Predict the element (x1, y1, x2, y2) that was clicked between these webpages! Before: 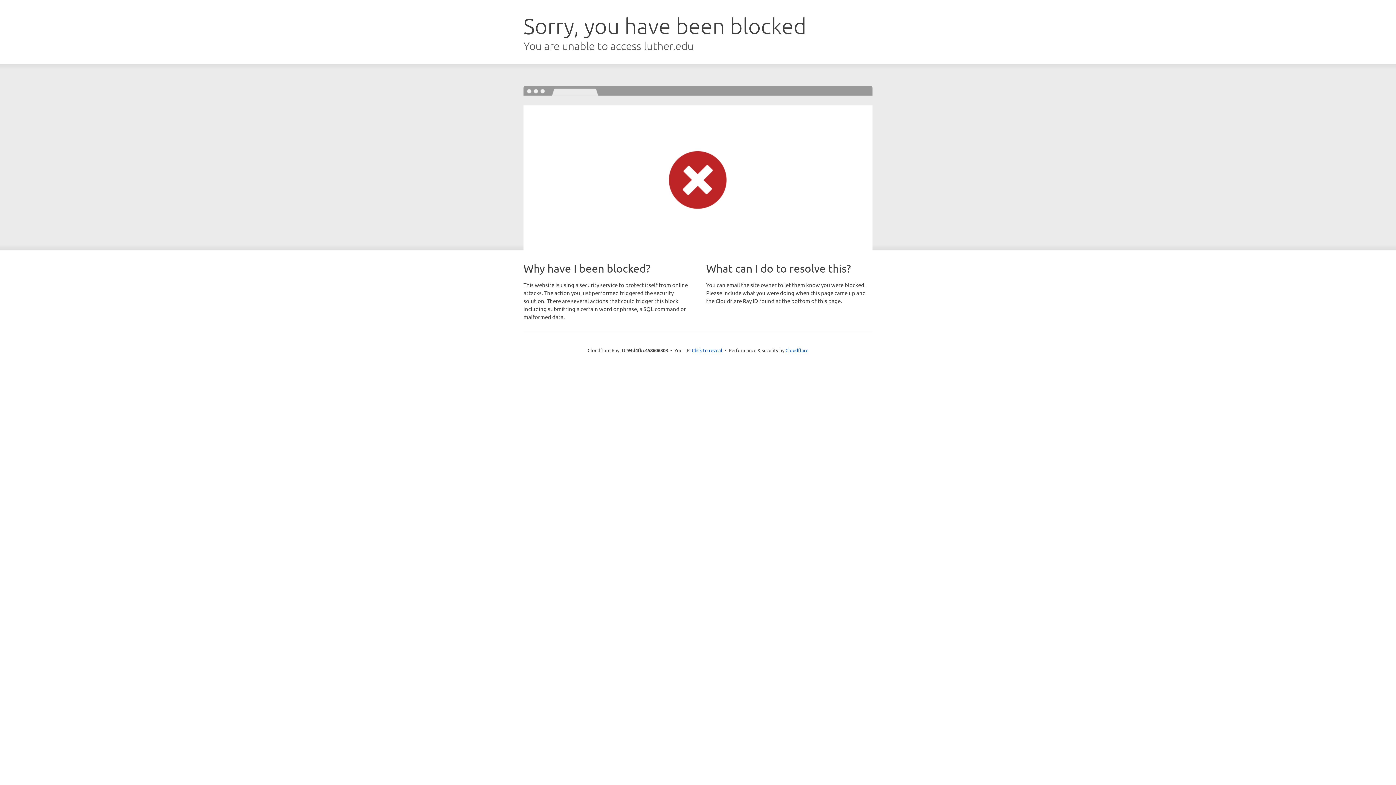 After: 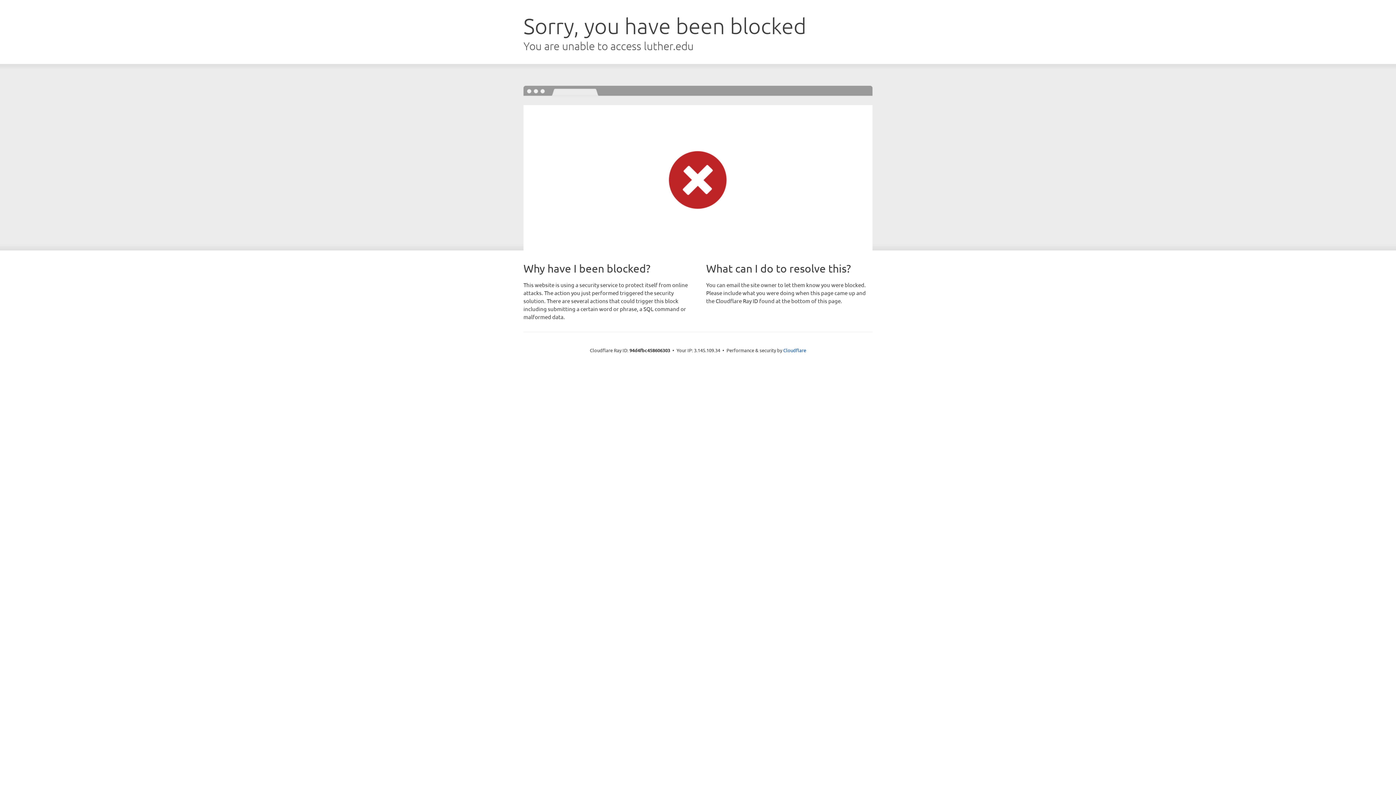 Action: label: Click to reveal bbox: (692, 346, 722, 353)